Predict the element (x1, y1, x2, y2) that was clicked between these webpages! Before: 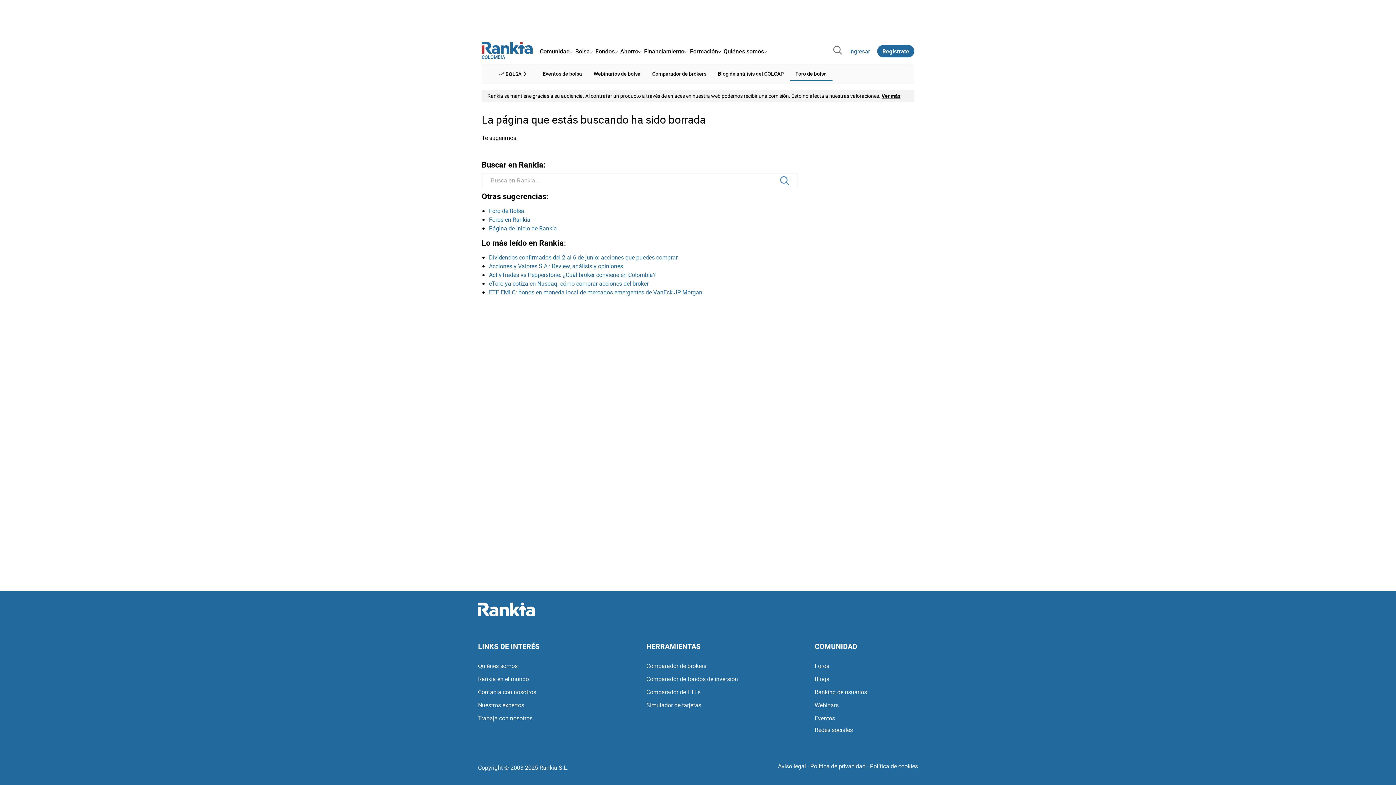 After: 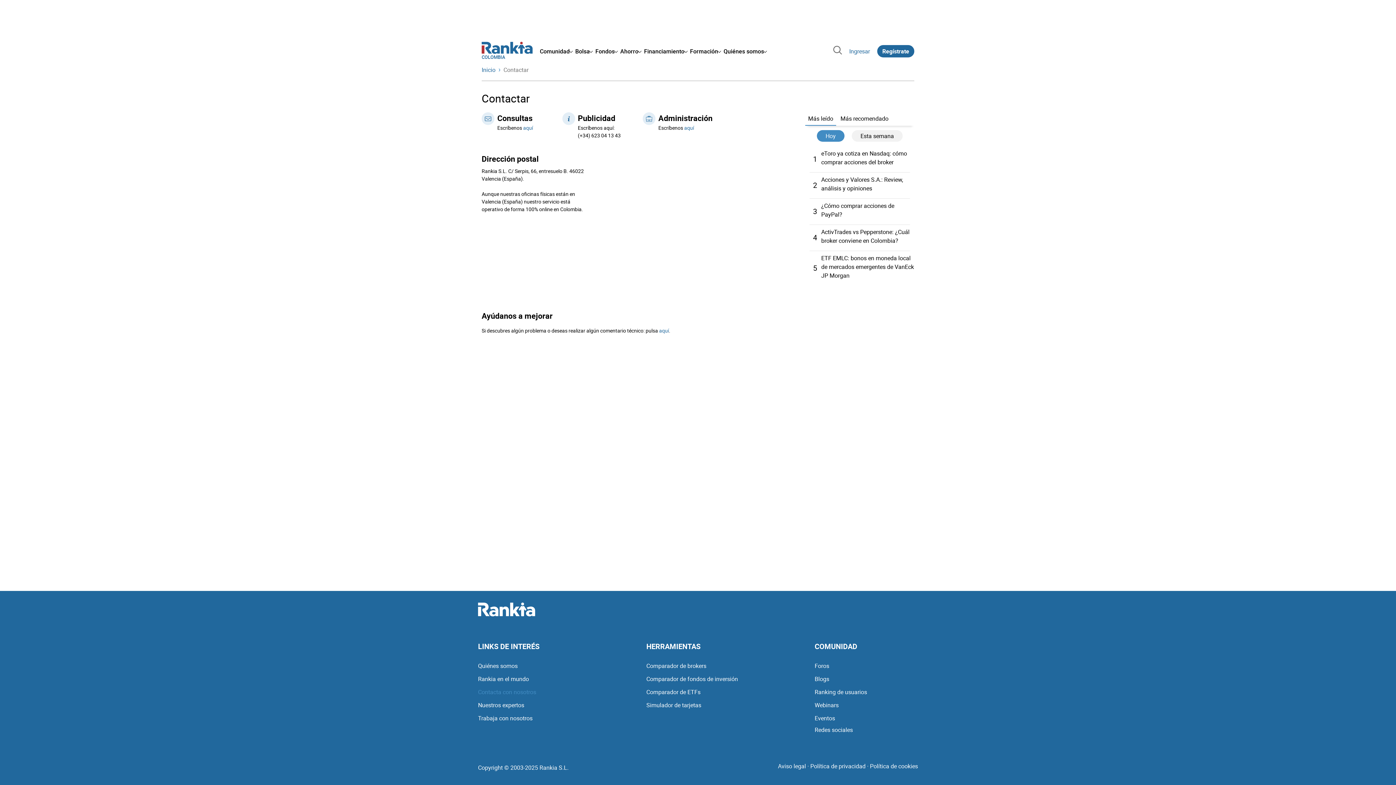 Action: bbox: (478, 686, 536, 698) label: Contacta con nosotros